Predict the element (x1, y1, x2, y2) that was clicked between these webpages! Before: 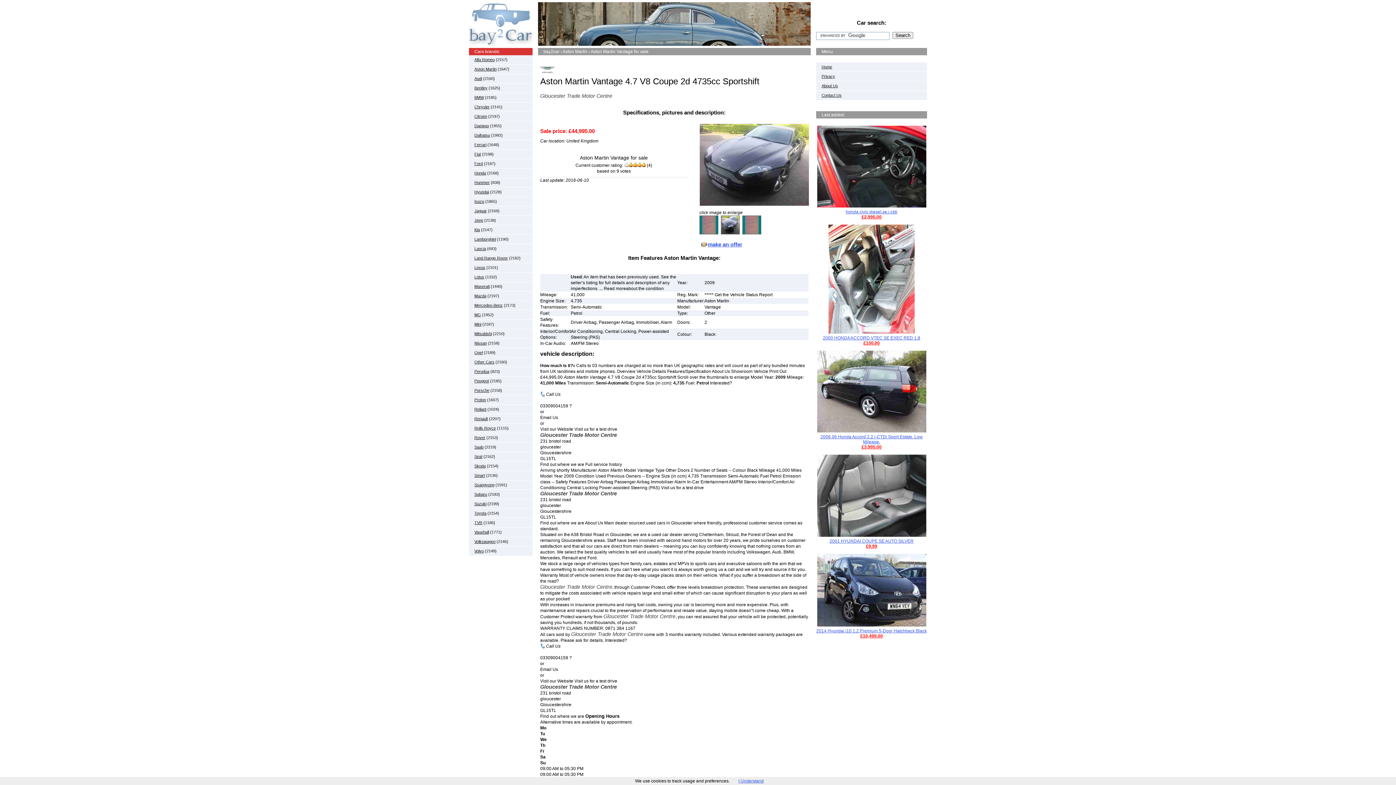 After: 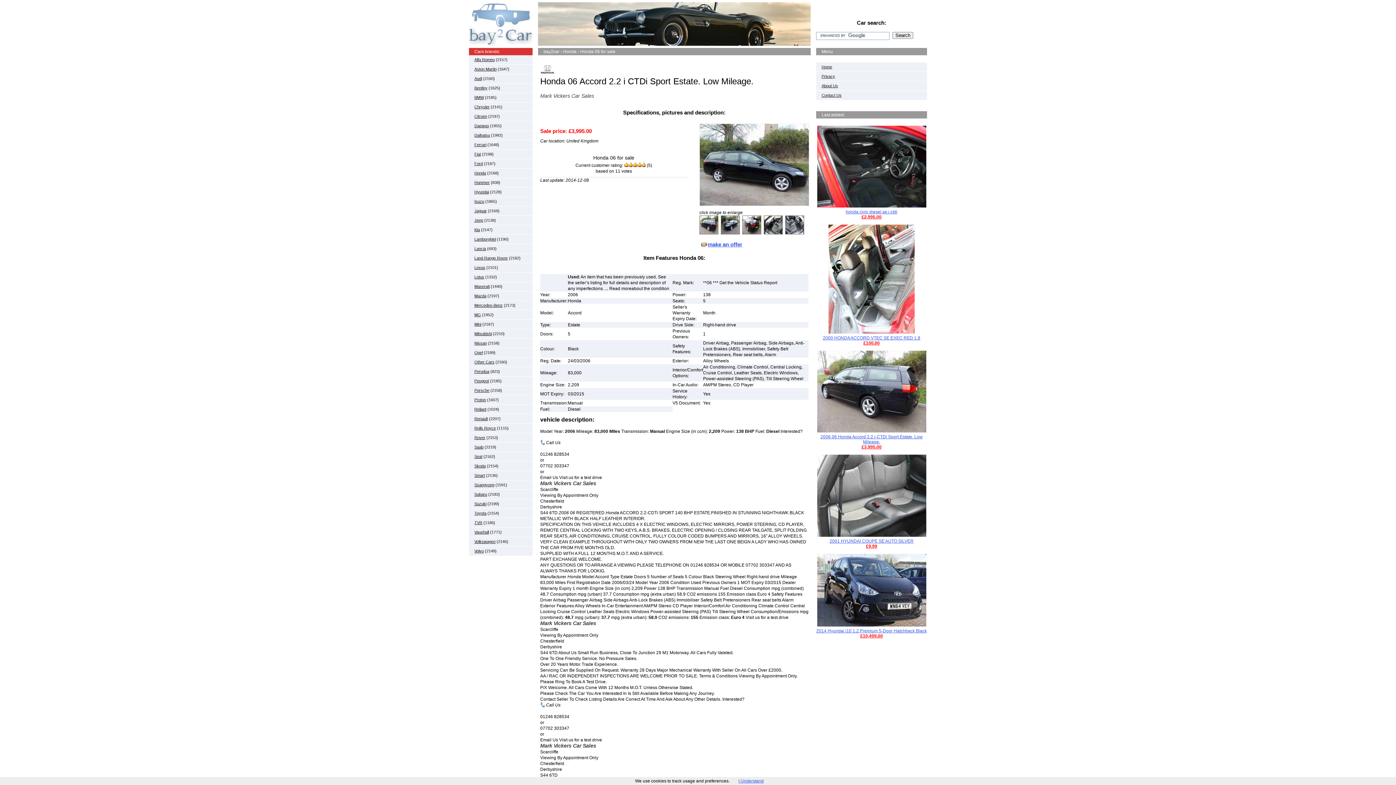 Action: bbox: (816, 350, 927, 444) label: 2006 06 Honda Accord 2.2 i-CTDi Sport Estate. Low Mileage.